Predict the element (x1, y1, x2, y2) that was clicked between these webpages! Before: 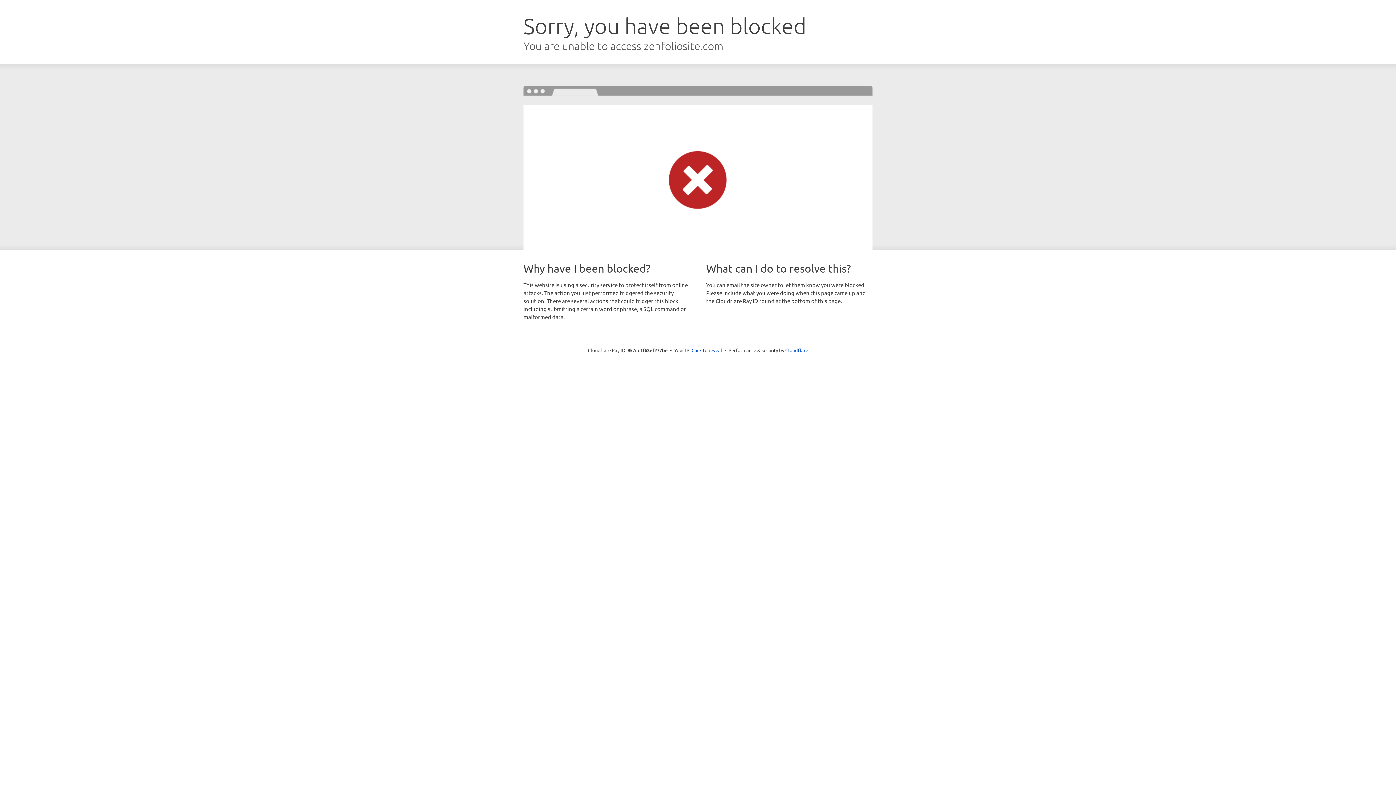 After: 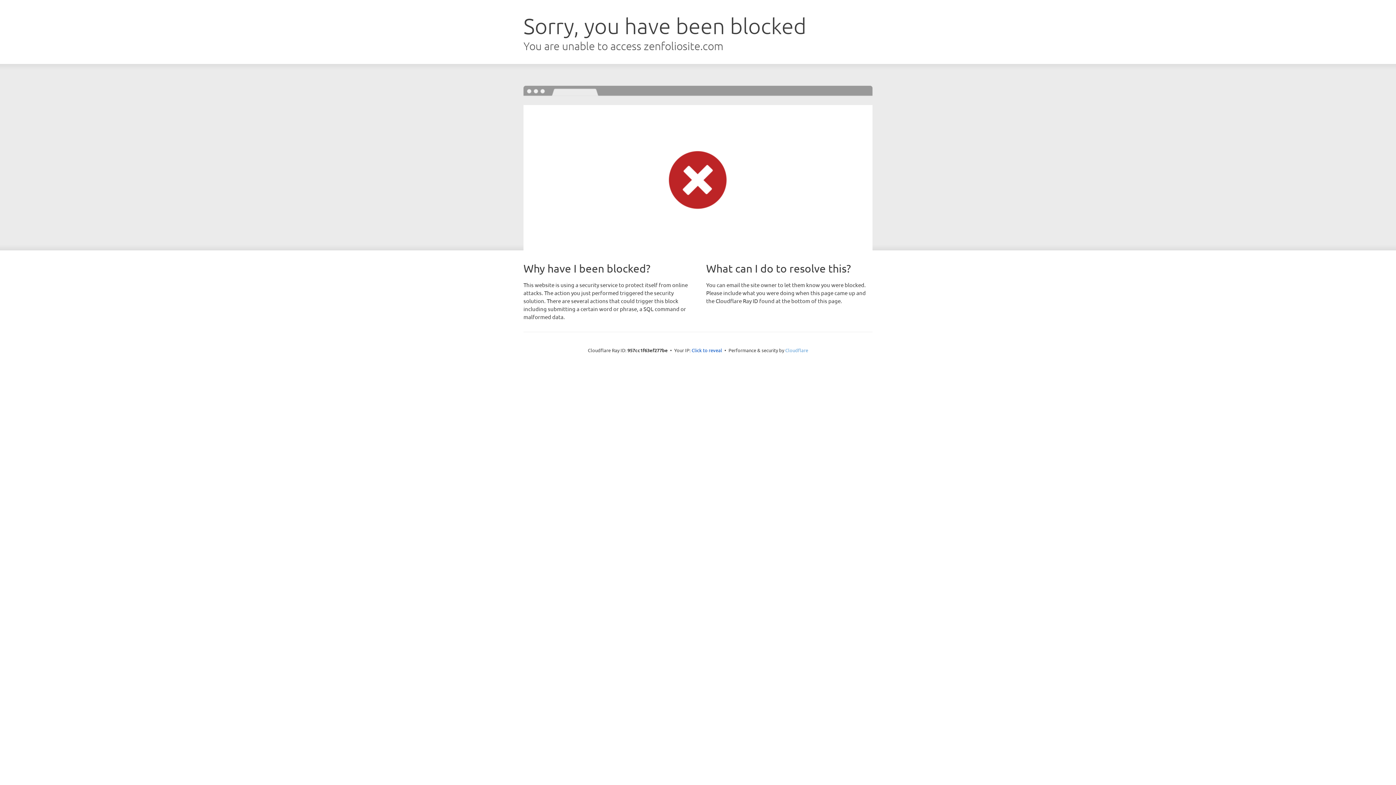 Action: bbox: (785, 347, 808, 353) label: Cloudflare